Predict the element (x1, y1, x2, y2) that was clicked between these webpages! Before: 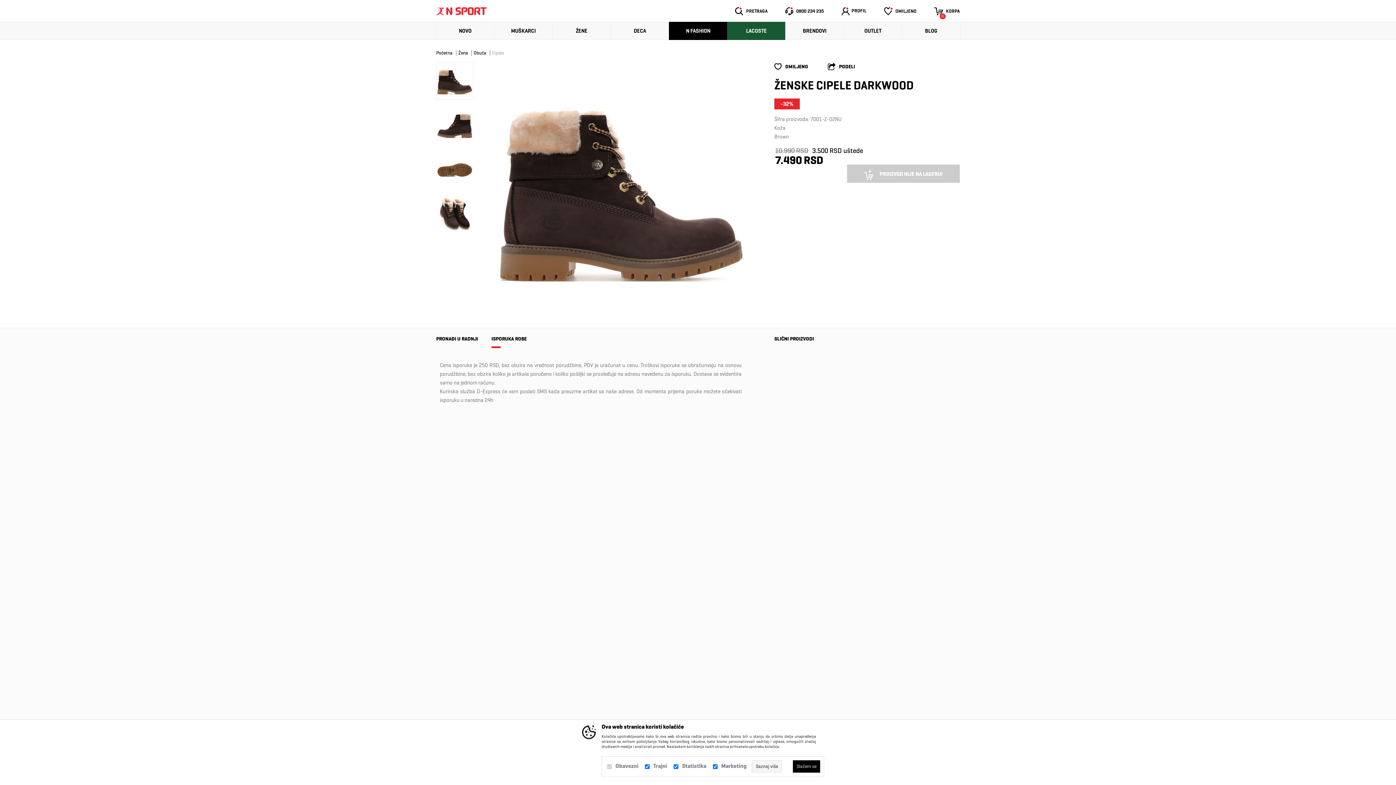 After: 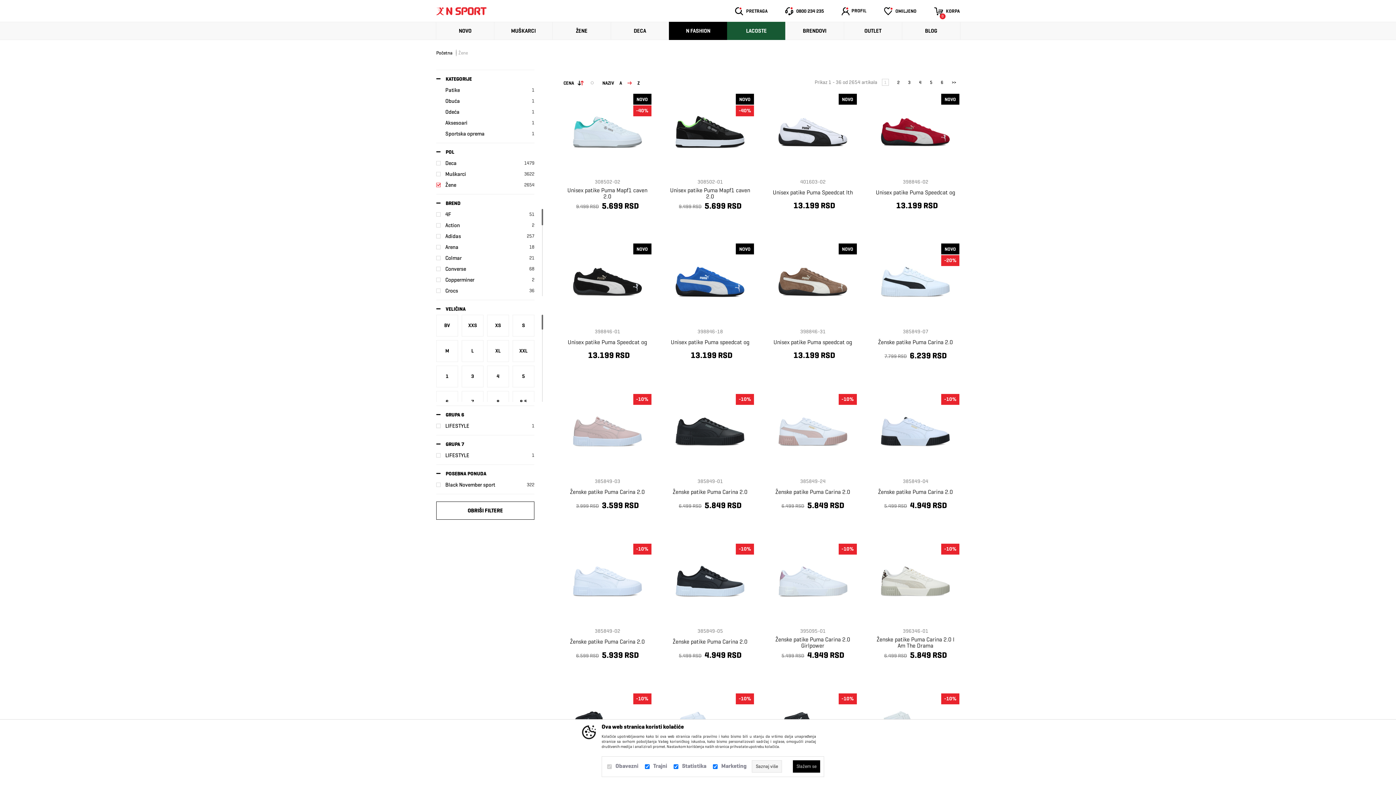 Action: label: Žene bbox: (458, 49, 468, 57)